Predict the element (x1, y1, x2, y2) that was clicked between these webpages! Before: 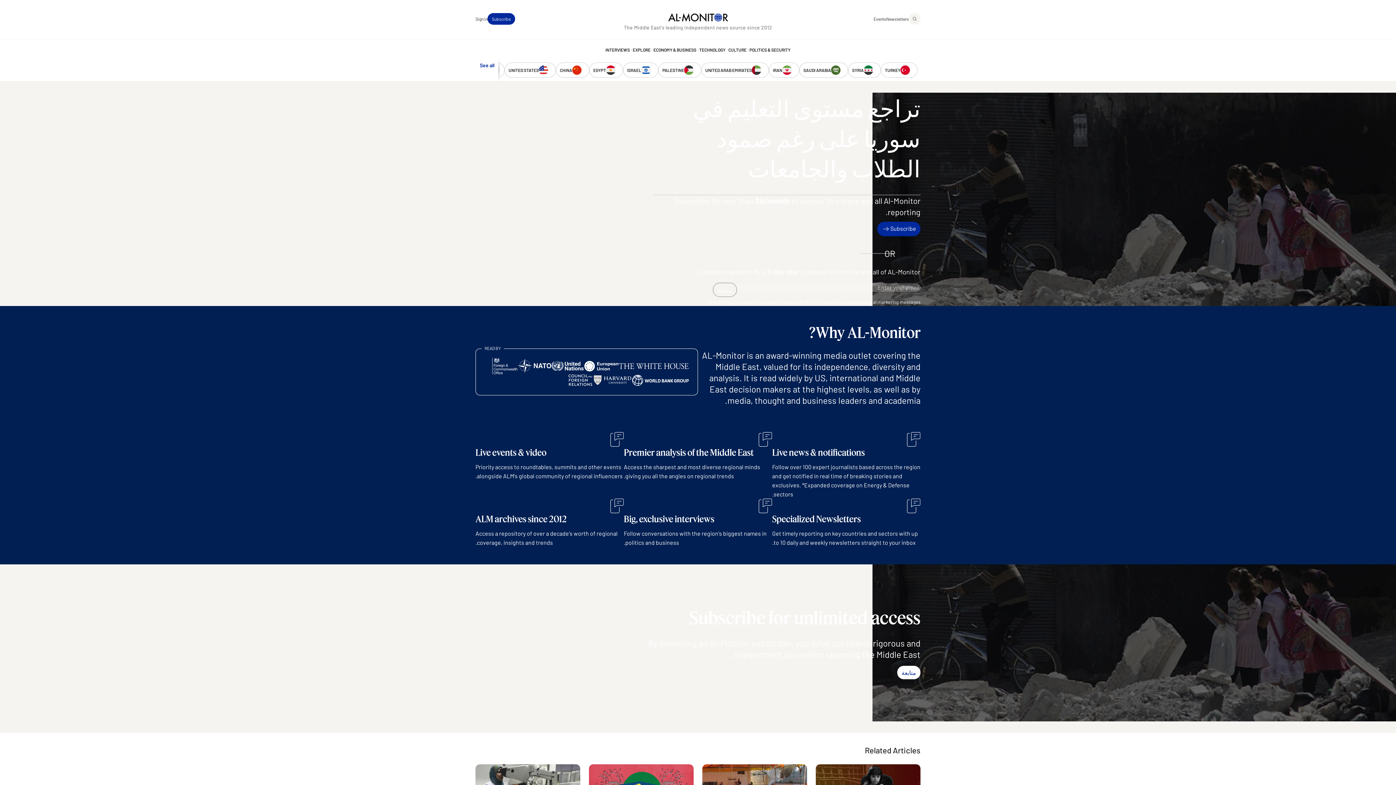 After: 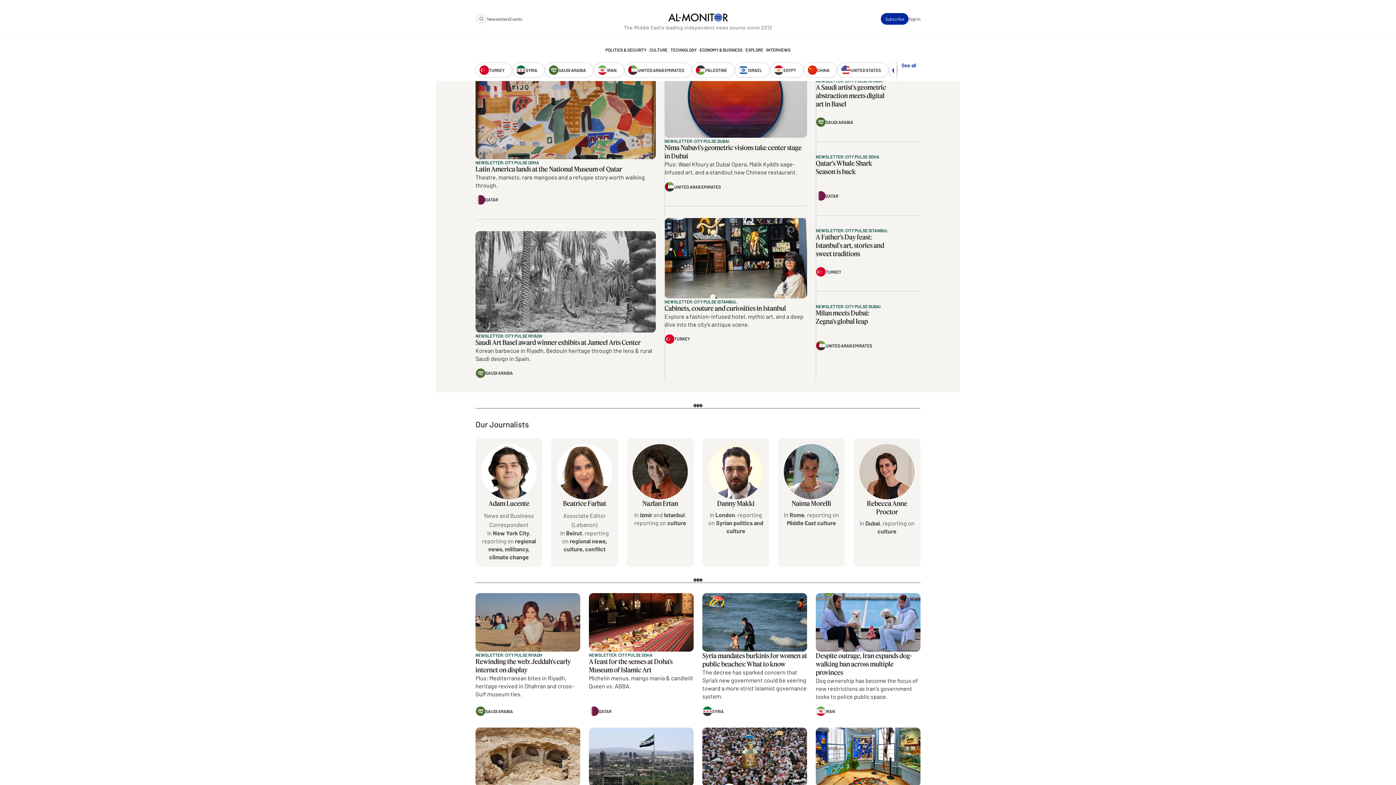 Action: label: CULTURE bbox: (728, 47, 746, 51)